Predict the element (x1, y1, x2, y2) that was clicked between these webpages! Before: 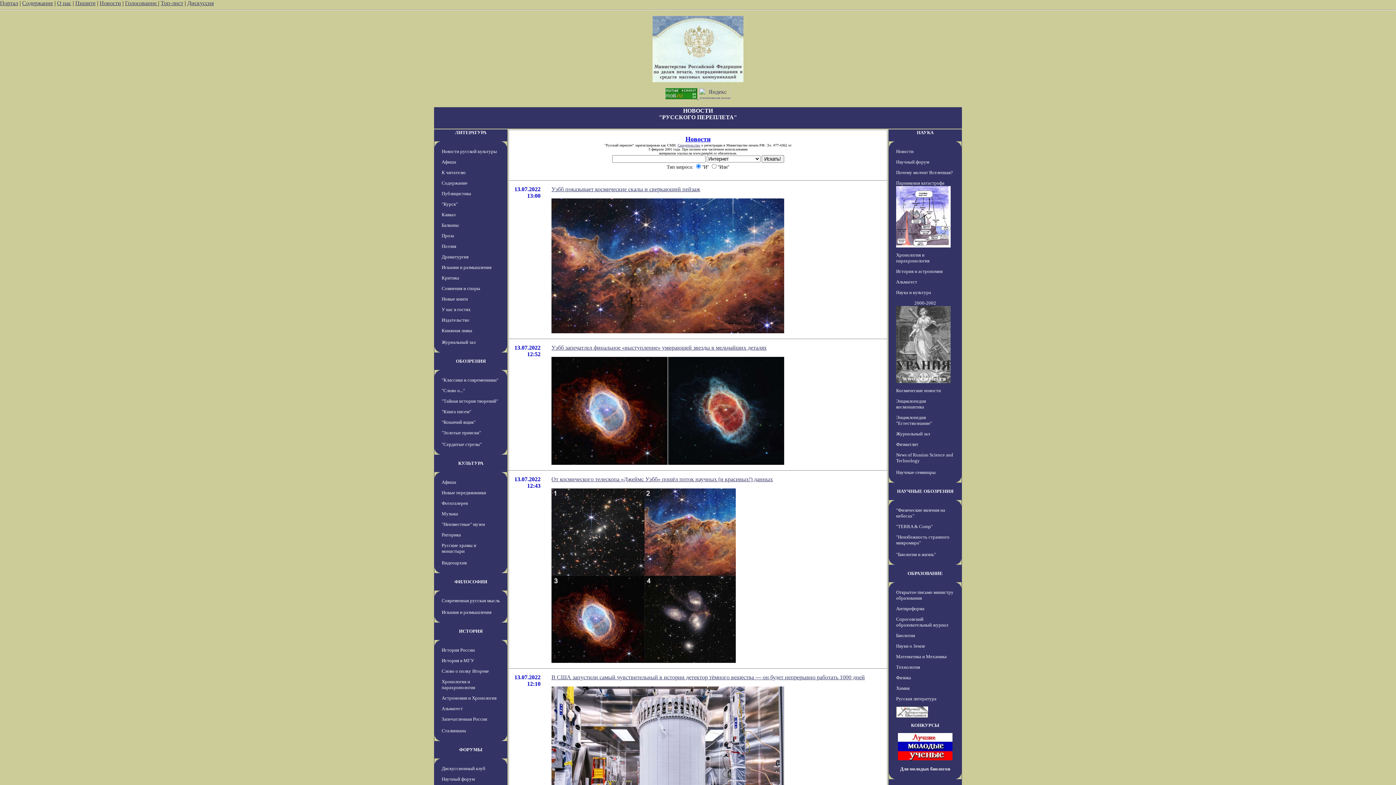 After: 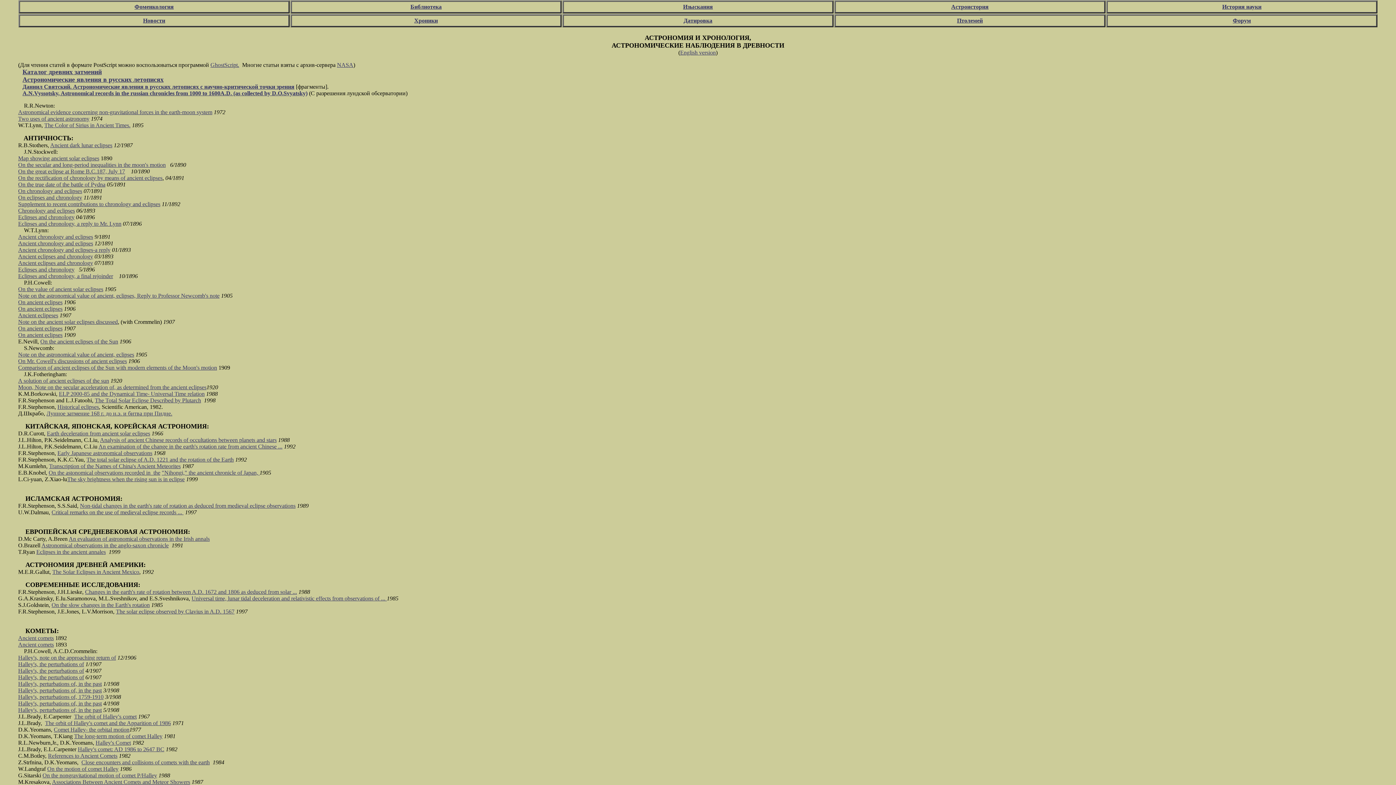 Action: label: История и астрономия bbox: (896, 268, 942, 274)